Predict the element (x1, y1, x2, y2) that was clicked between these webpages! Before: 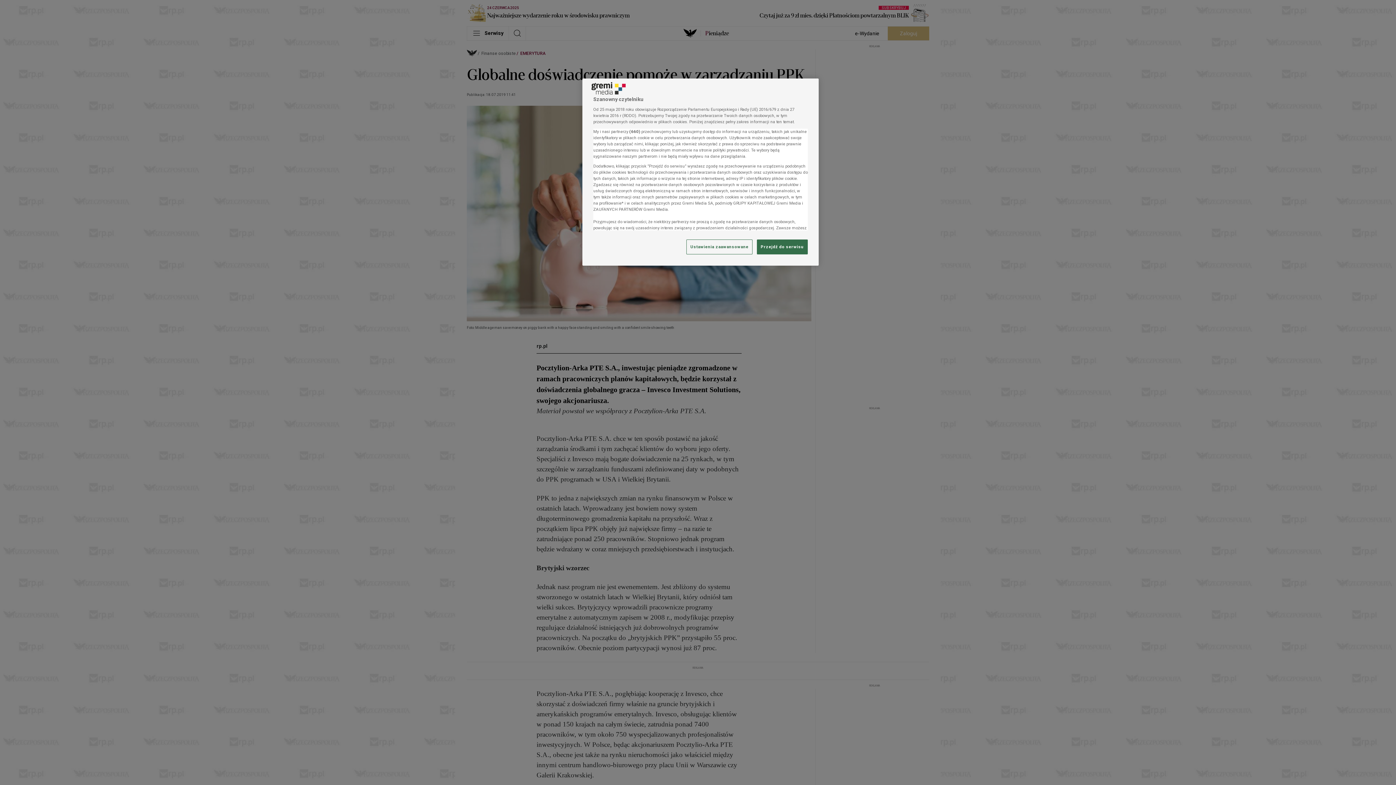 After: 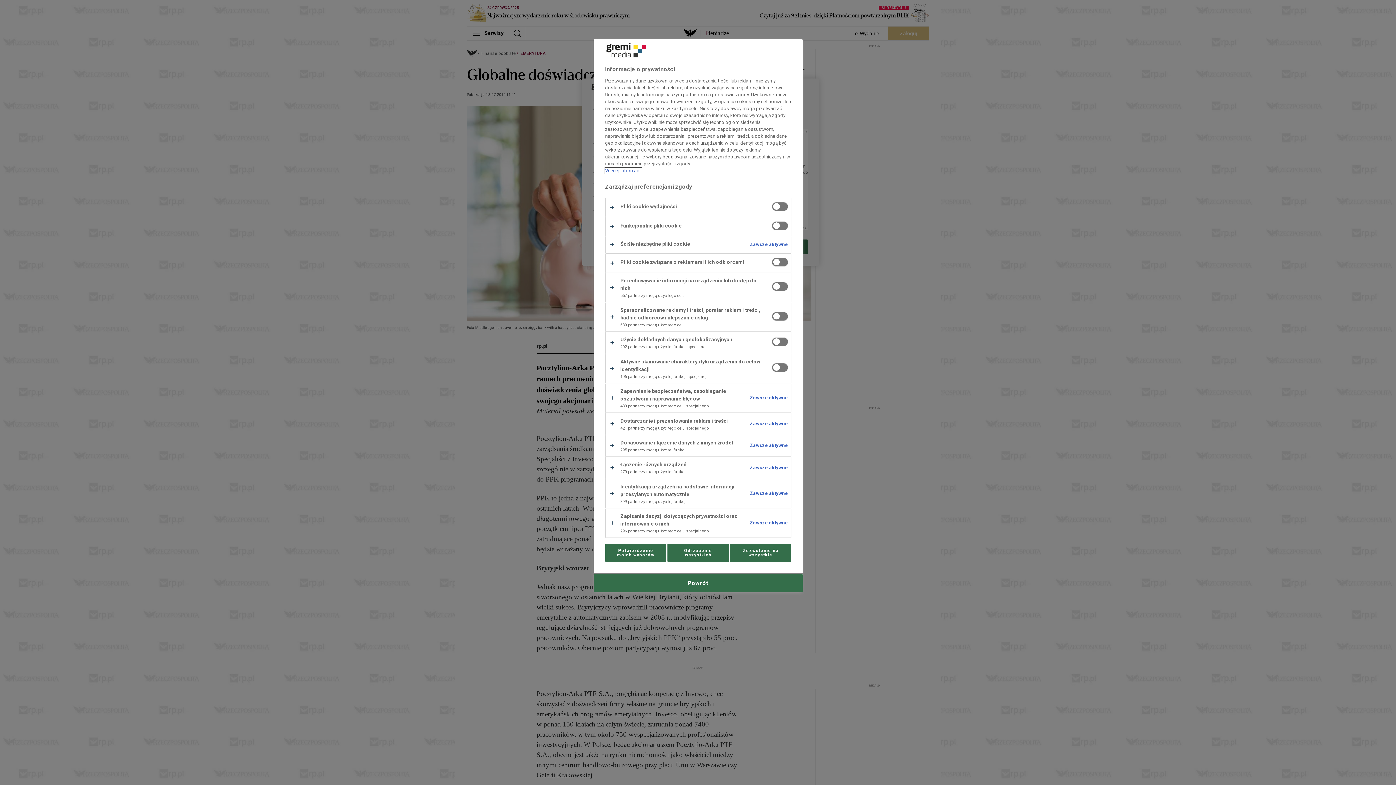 Action: label: Ustawienia zaawansowane bbox: (686, 239, 752, 254)